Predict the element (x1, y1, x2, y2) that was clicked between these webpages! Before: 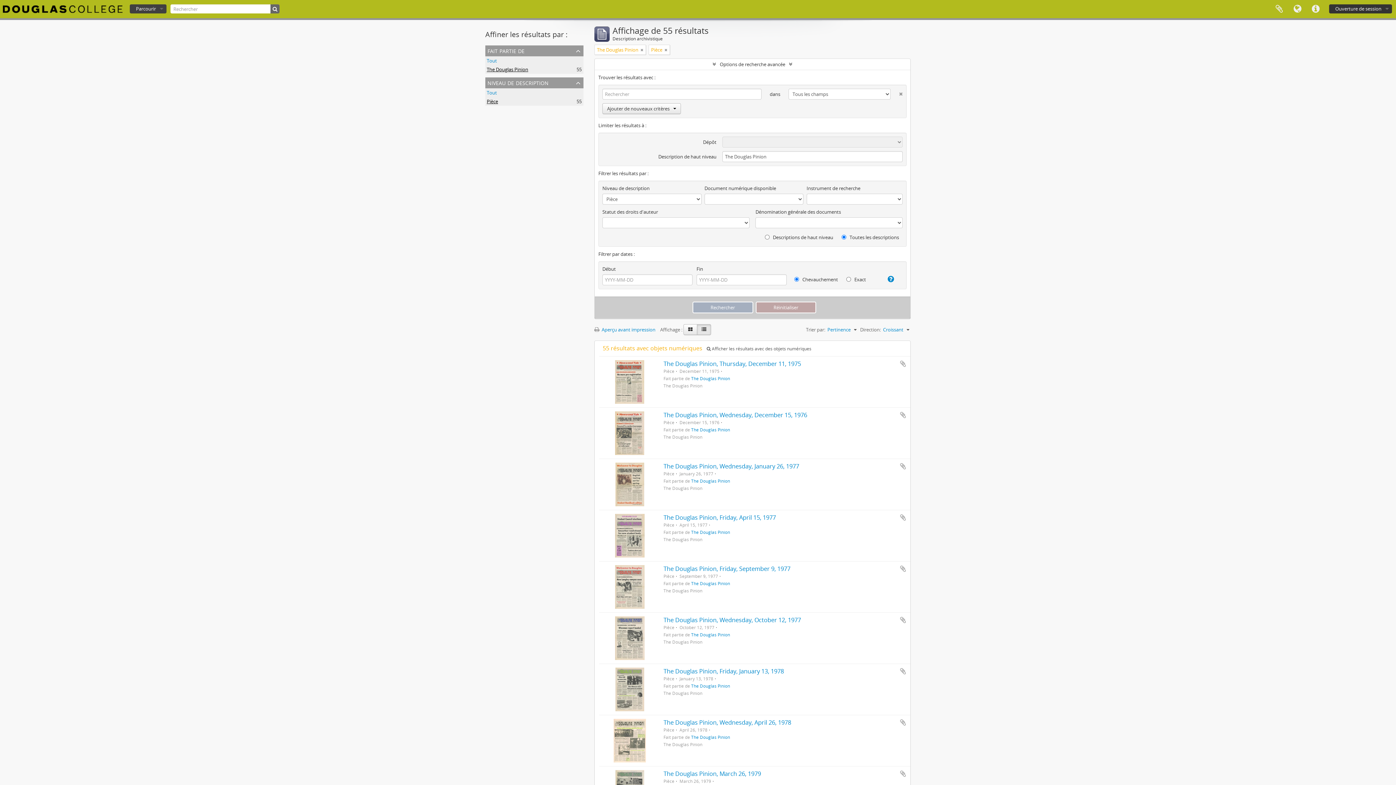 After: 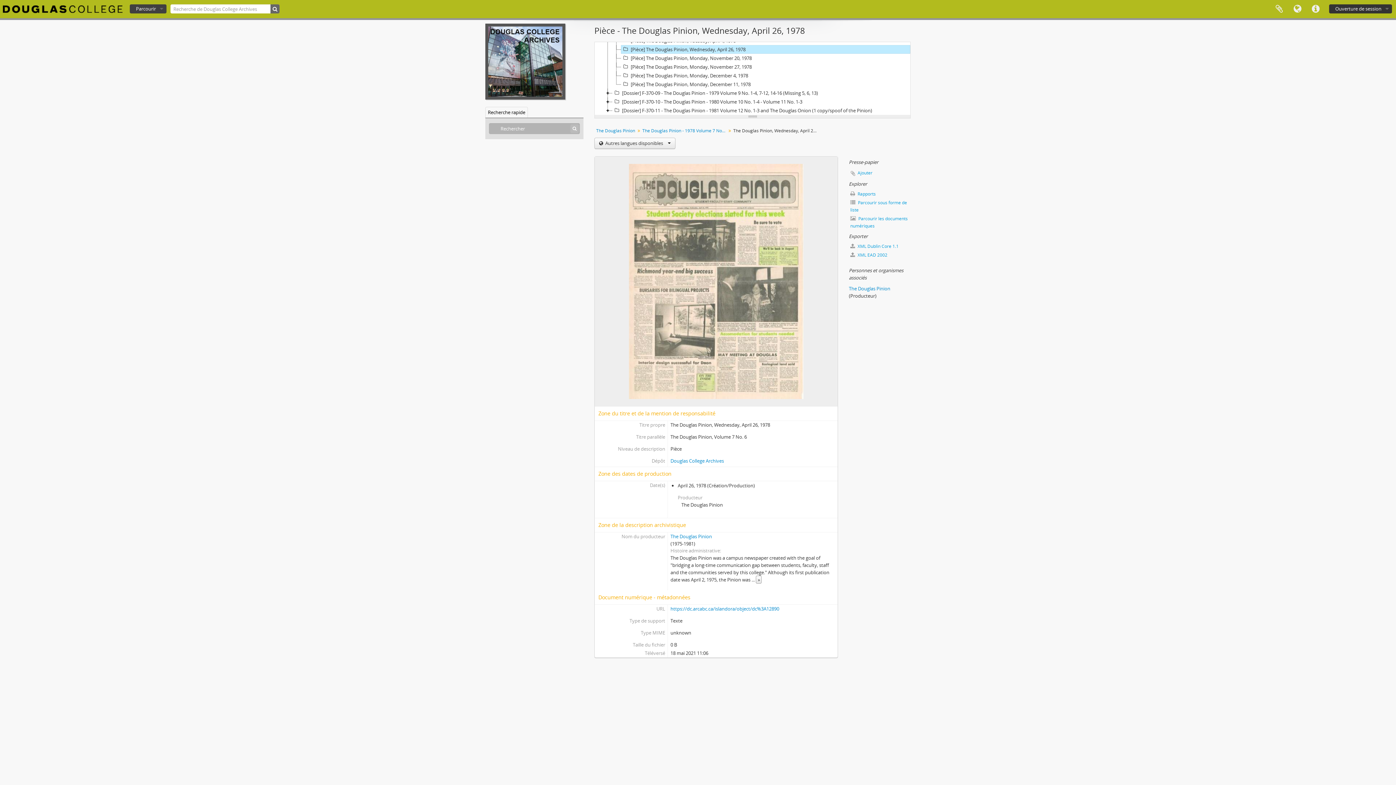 Action: label: The Douglas Pinion, Wednesday, April 26, 1978 bbox: (663, 718, 791, 726)